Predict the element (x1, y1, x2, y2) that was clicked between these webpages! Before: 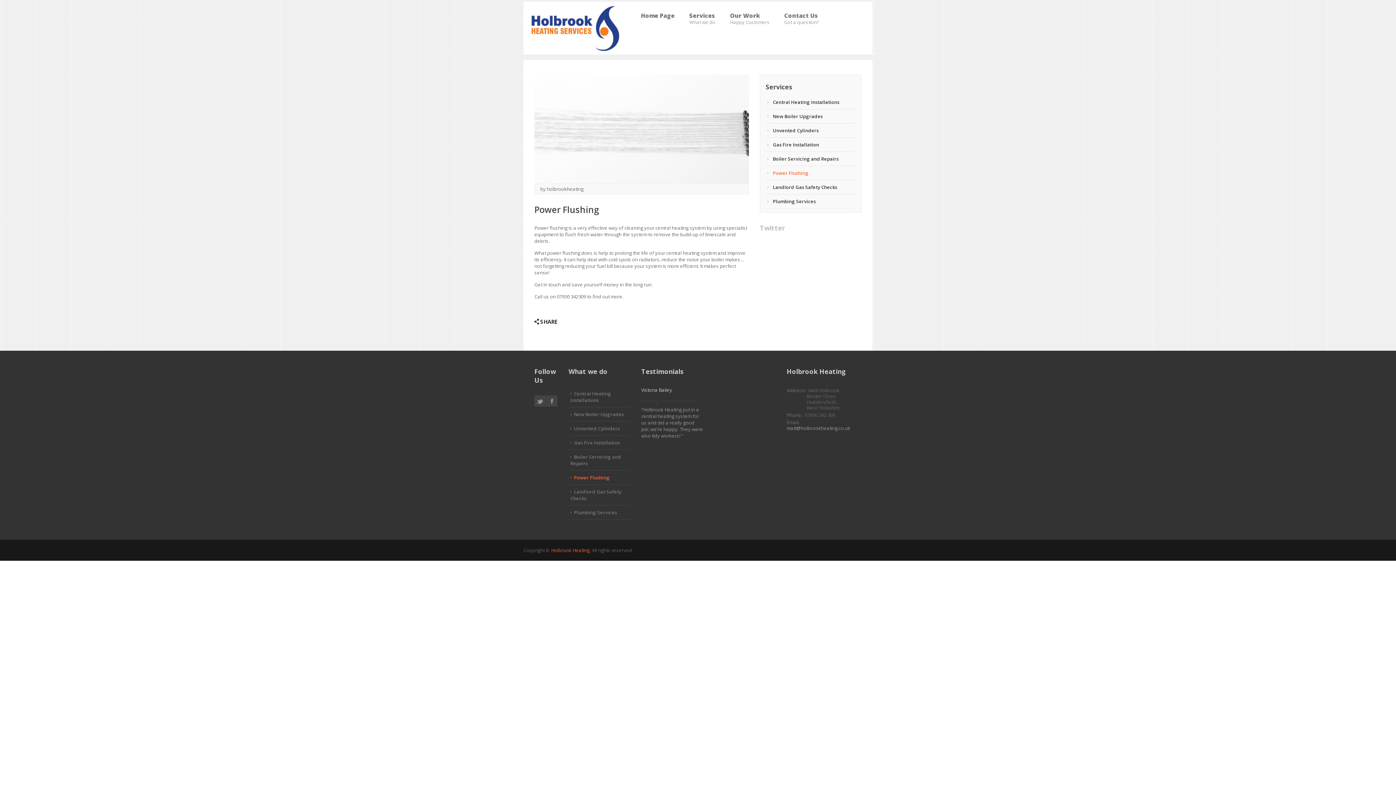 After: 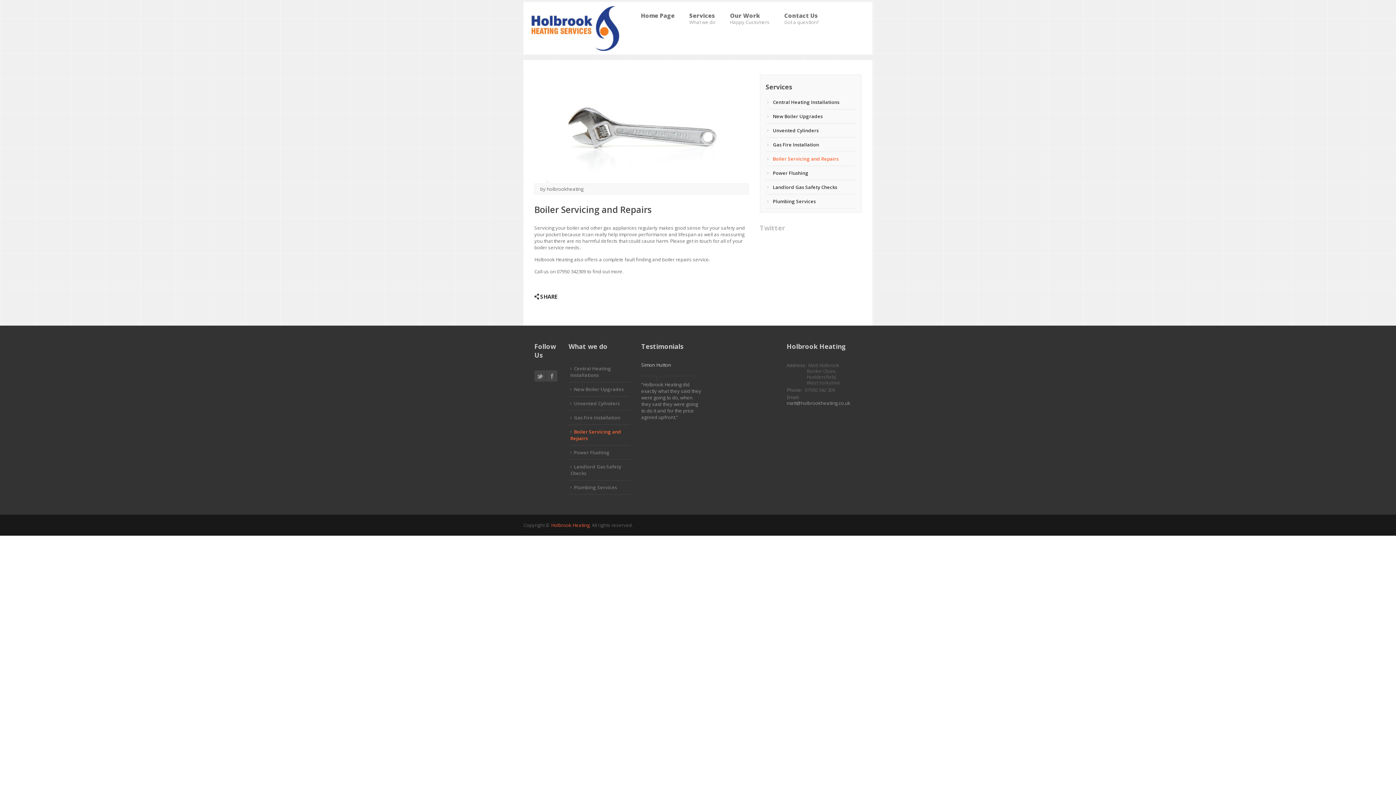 Action: label: Boiler Servicing and Repairs bbox: (767, 152, 856, 165)